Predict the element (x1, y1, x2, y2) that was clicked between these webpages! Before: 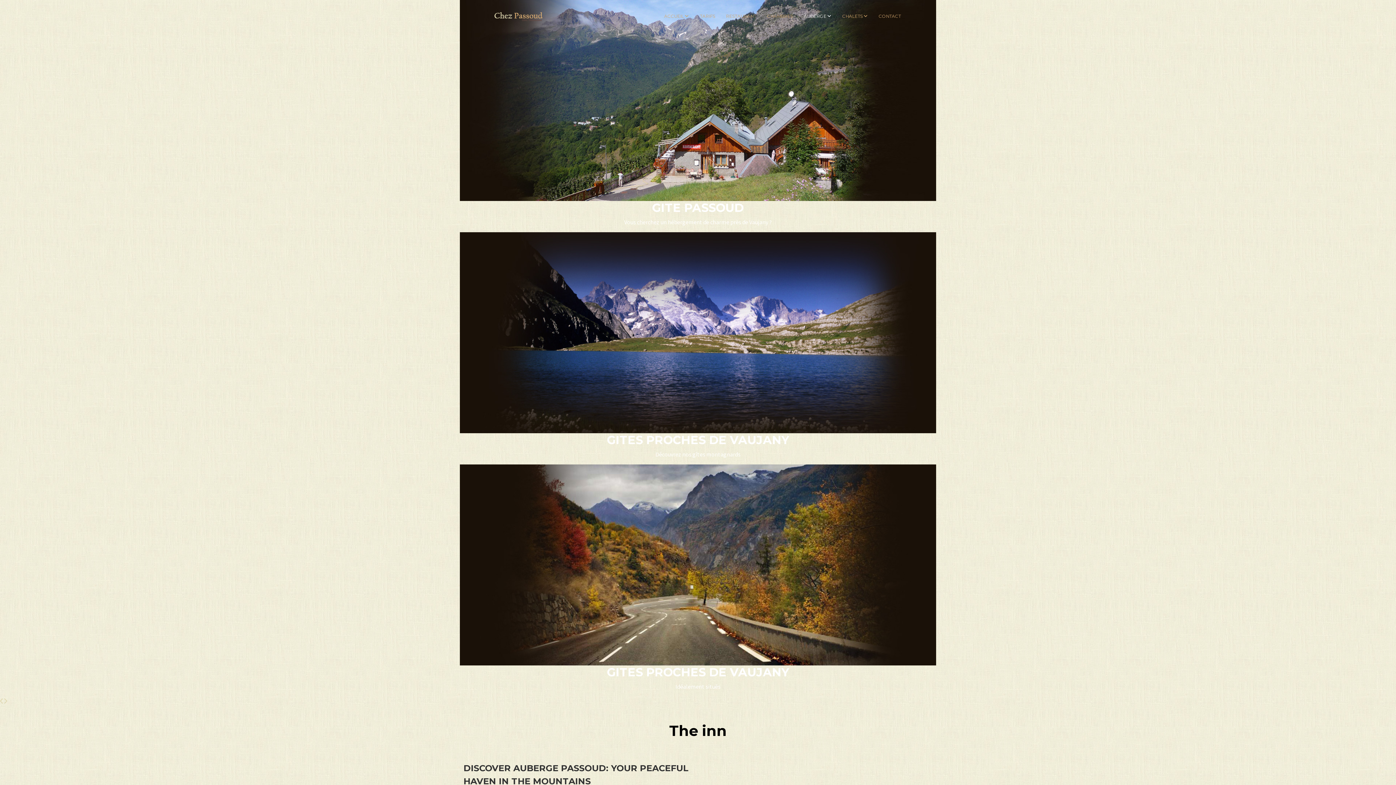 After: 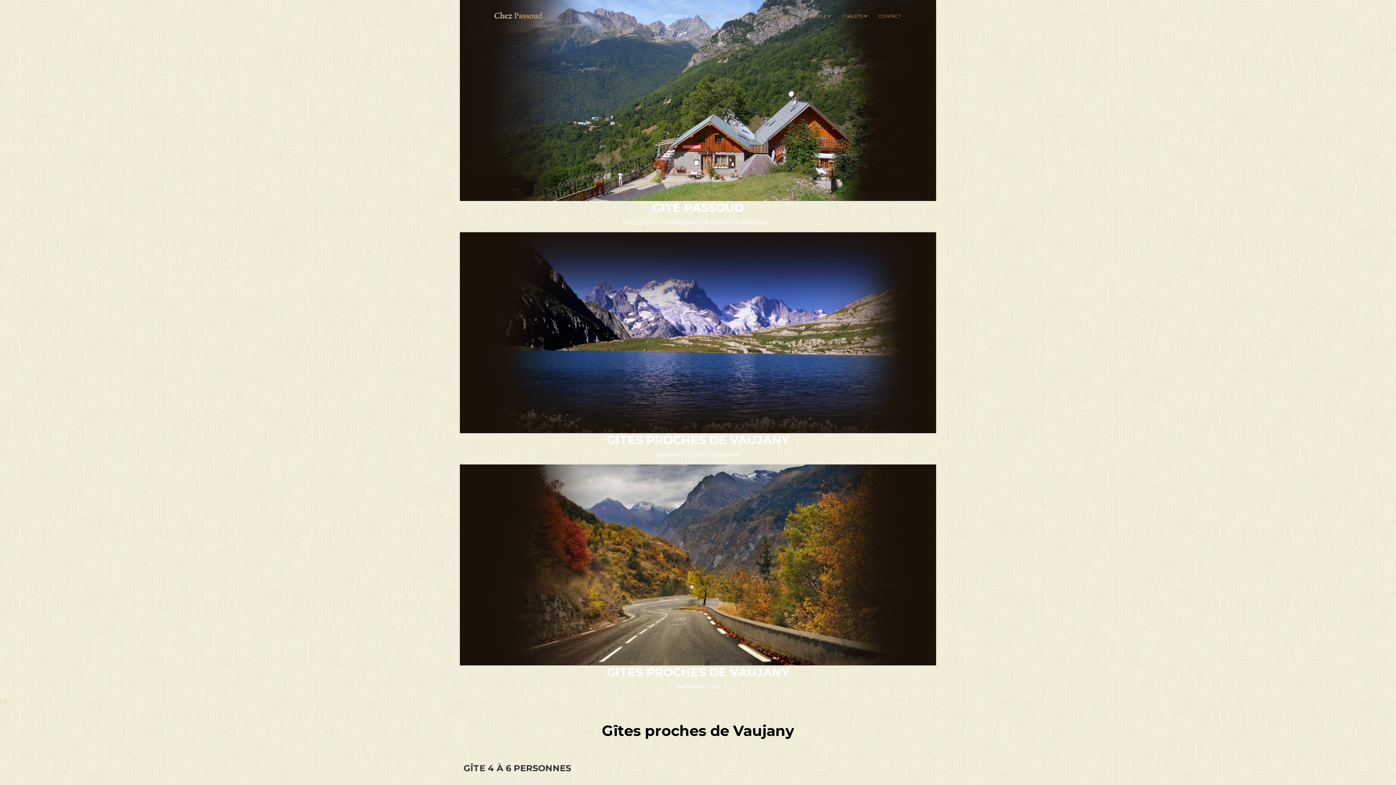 Action: bbox: (658, 7, 694, 25) label: ACCUEIL